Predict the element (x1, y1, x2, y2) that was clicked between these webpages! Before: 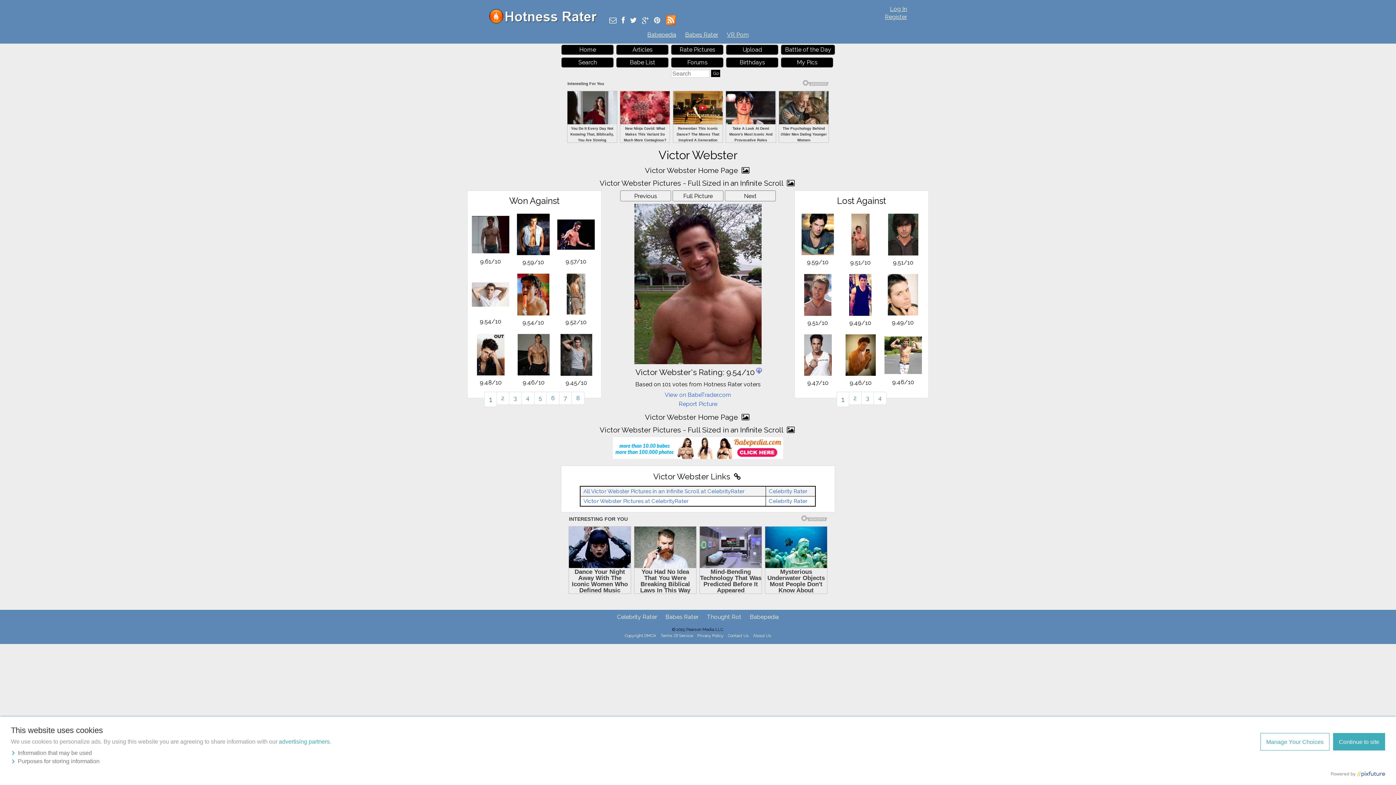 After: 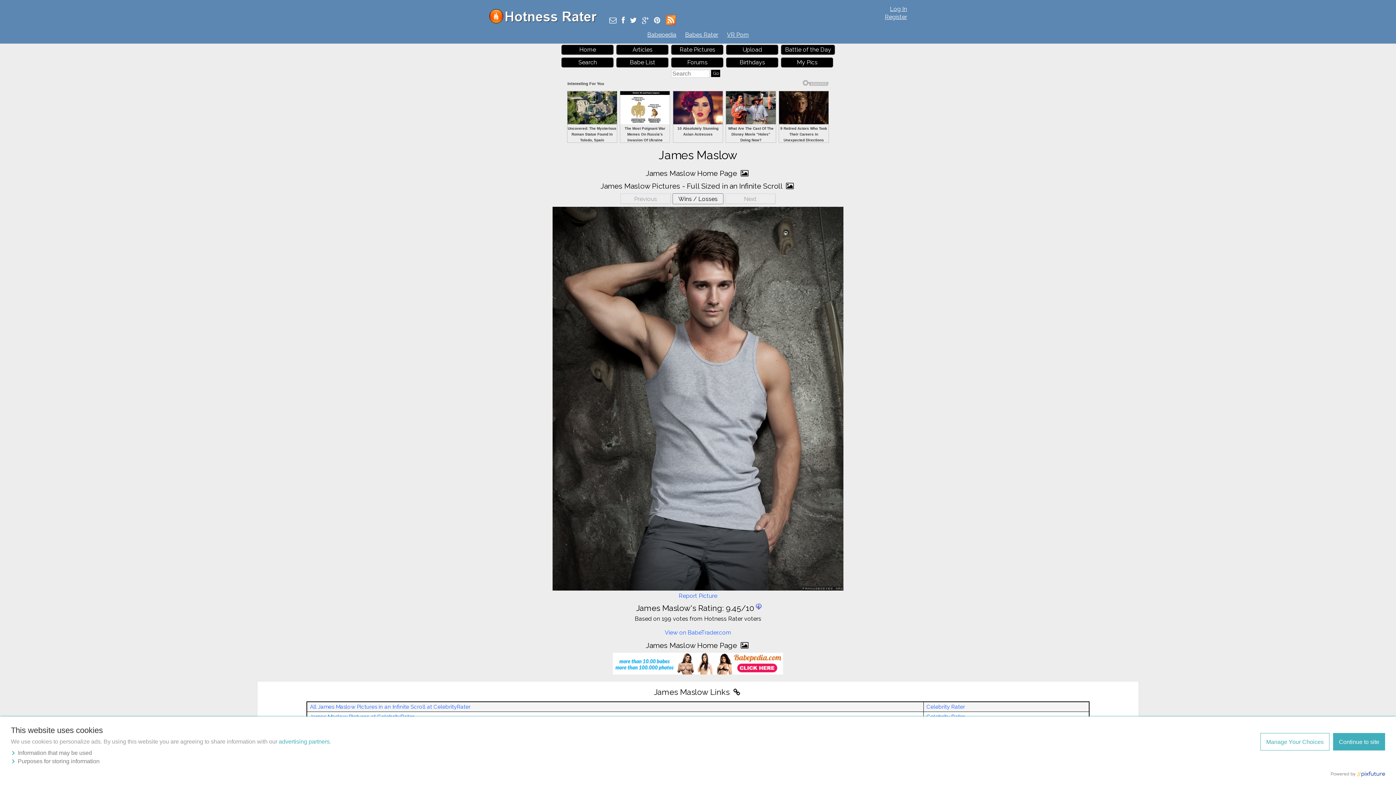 Action: bbox: (560, 334, 592, 375)